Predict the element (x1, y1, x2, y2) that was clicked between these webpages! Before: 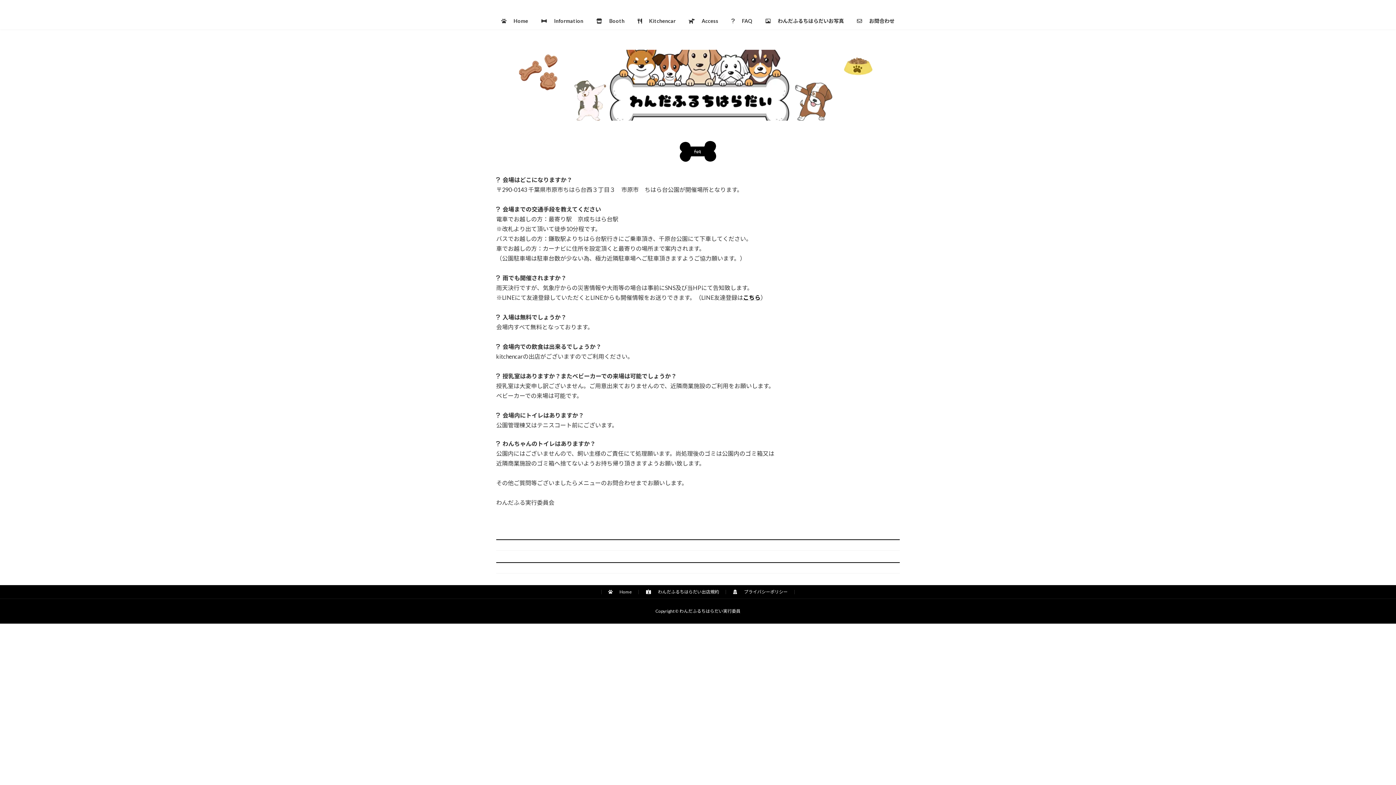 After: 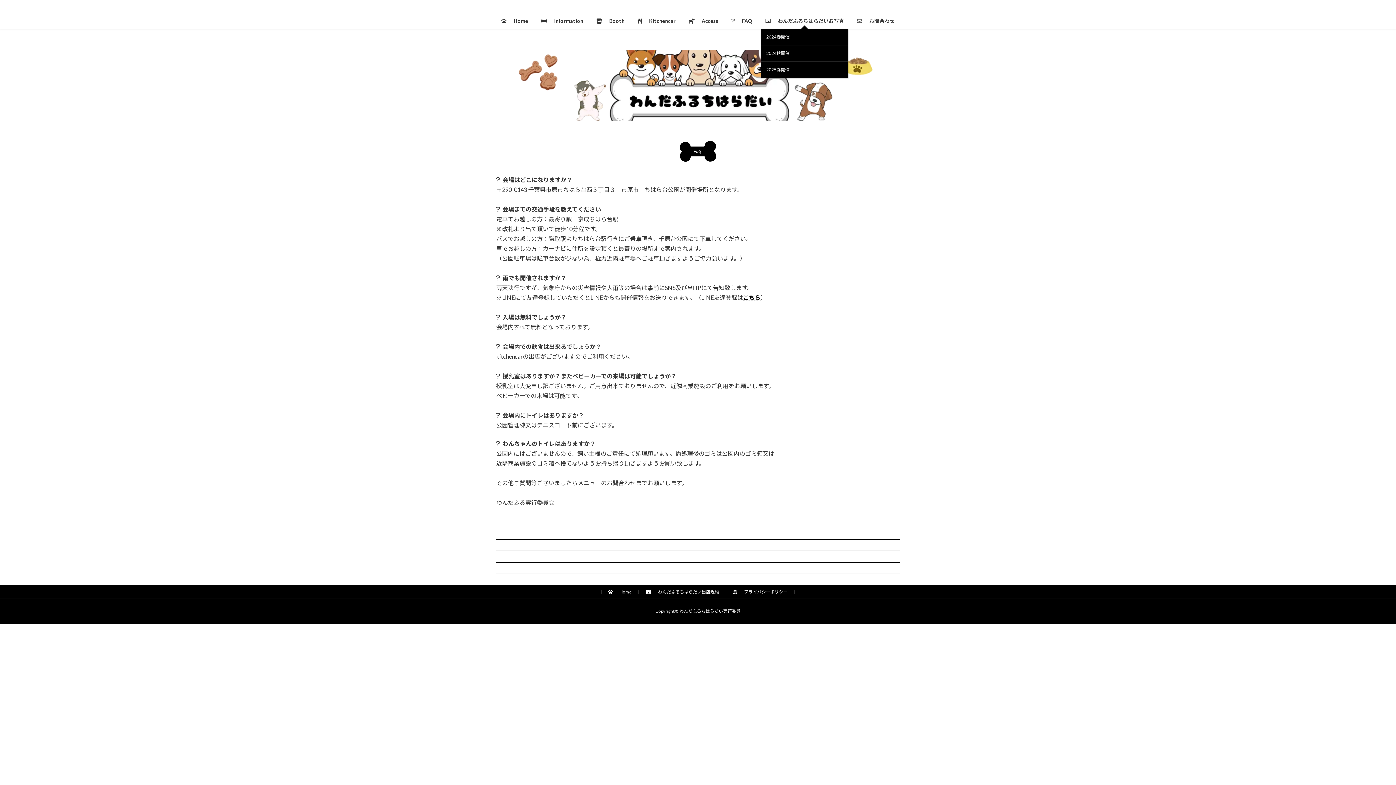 Action: label: 　わんだふるちはらだいお写真 bbox: (759, 12, 850, 29)